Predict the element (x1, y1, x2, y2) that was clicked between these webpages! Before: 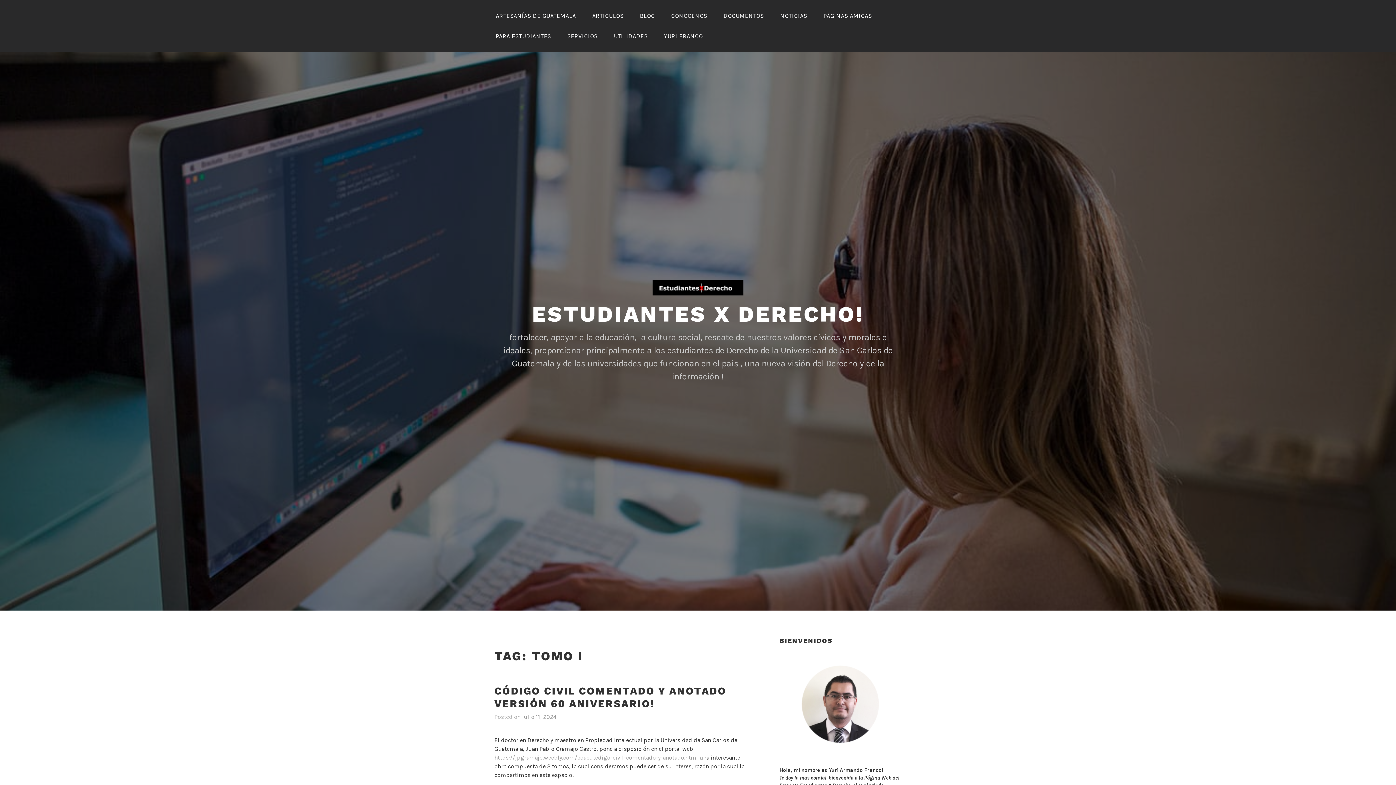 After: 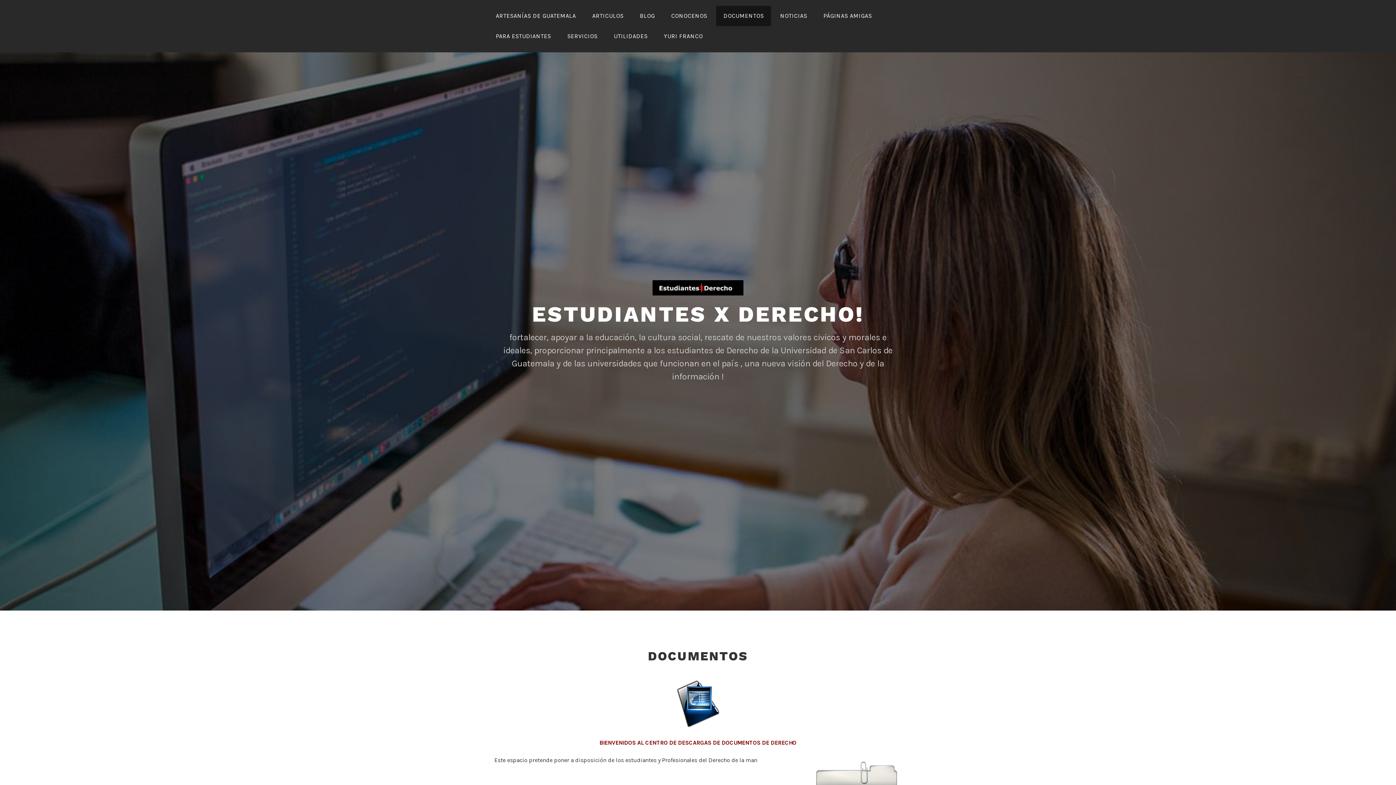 Action: bbox: (716, 5, 771, 26) label: DOCUMENTOS